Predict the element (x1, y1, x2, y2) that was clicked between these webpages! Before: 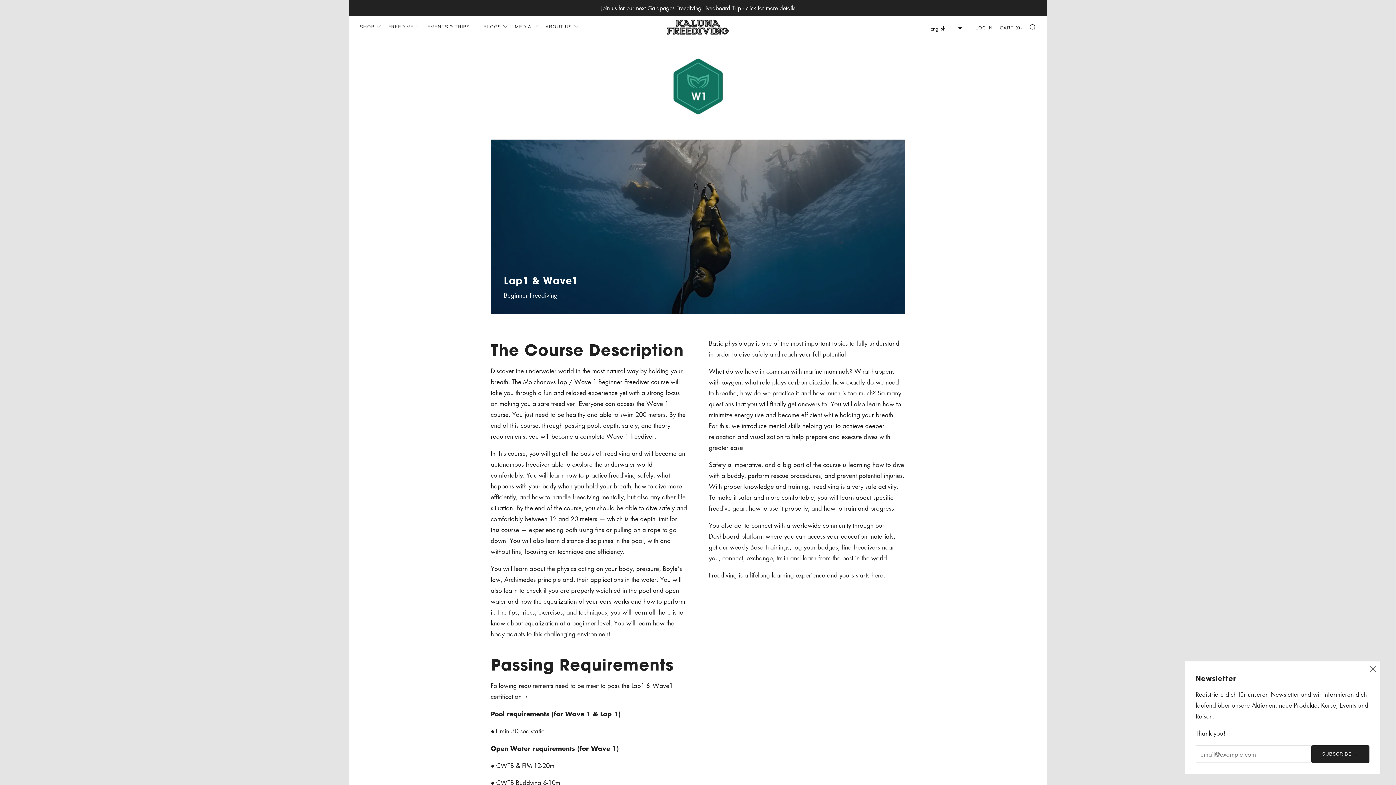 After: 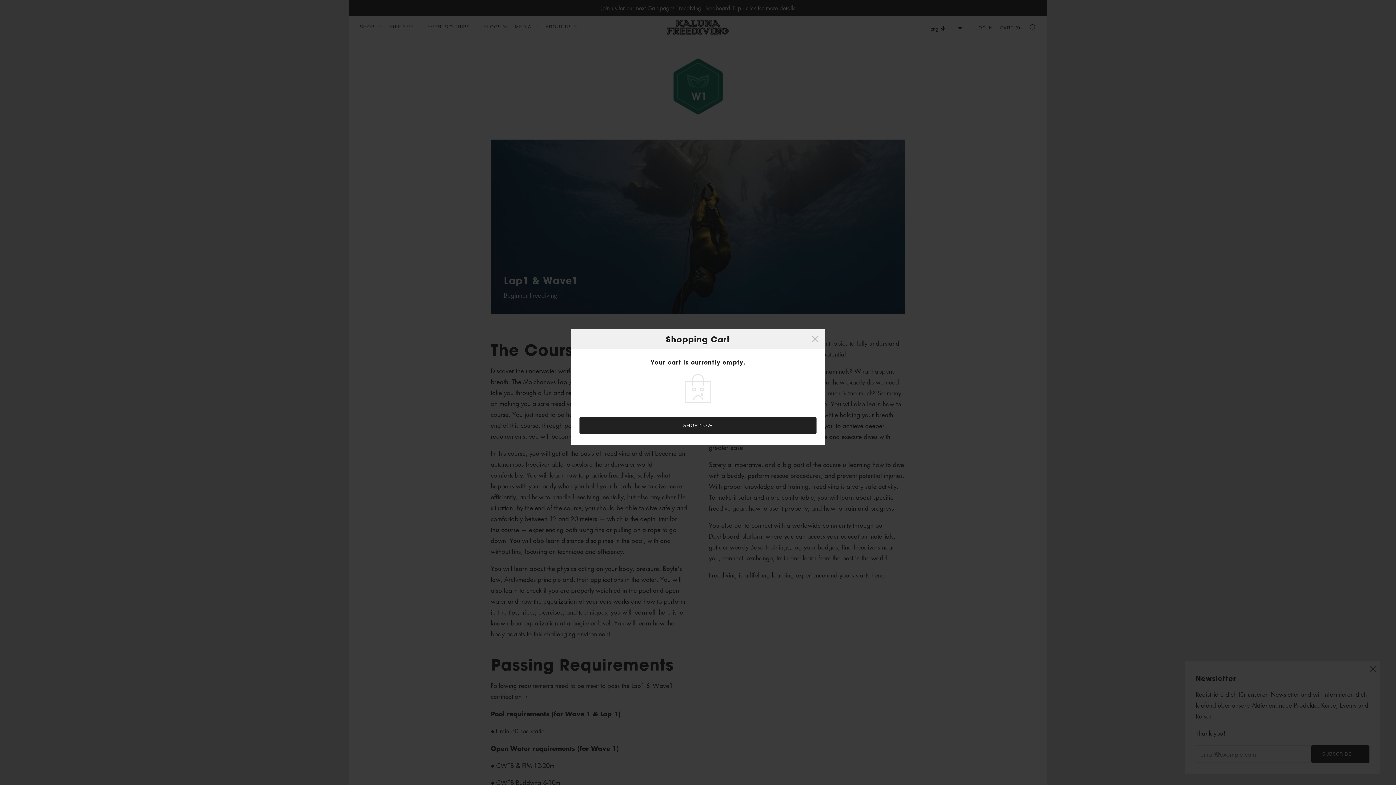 Action: label: CART (0) bbox: (1000, 20, 1022, 32)